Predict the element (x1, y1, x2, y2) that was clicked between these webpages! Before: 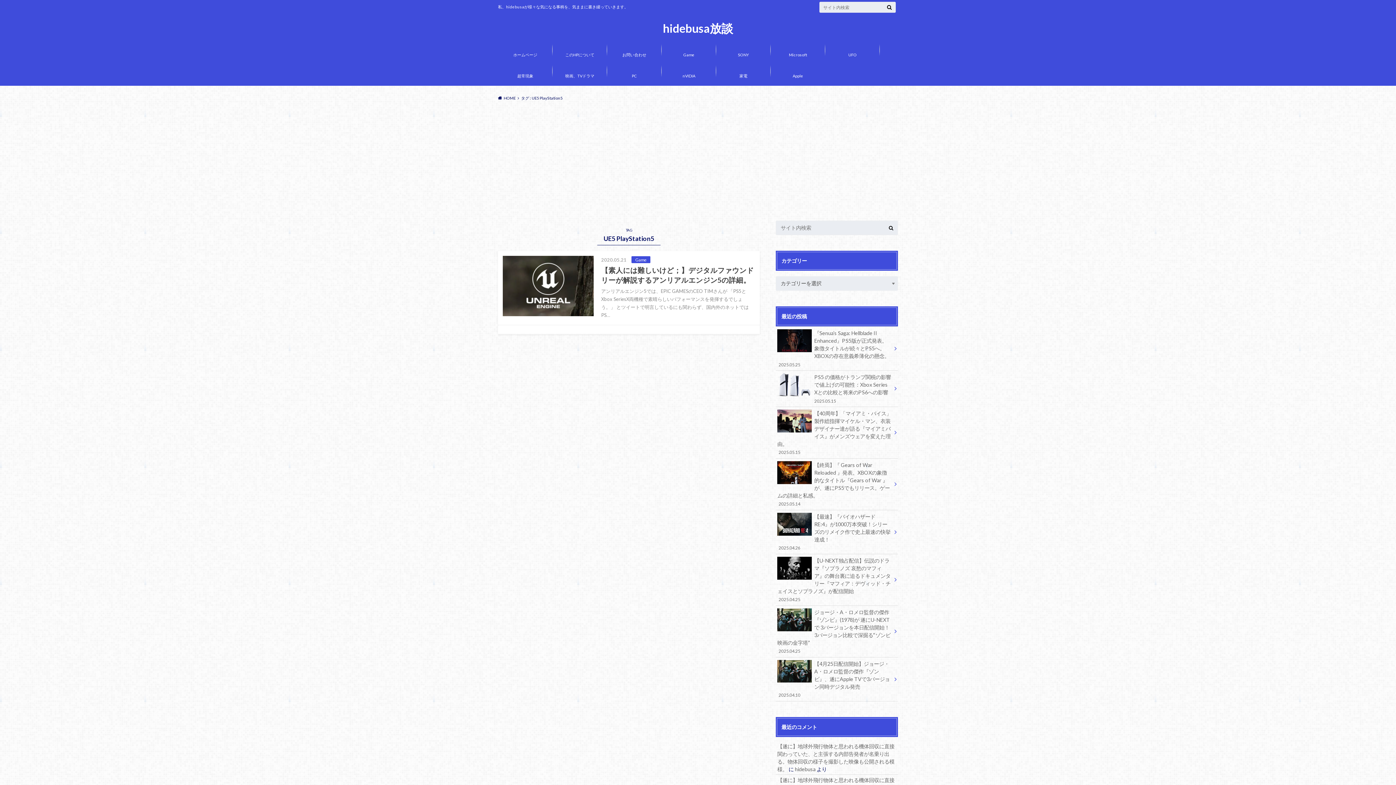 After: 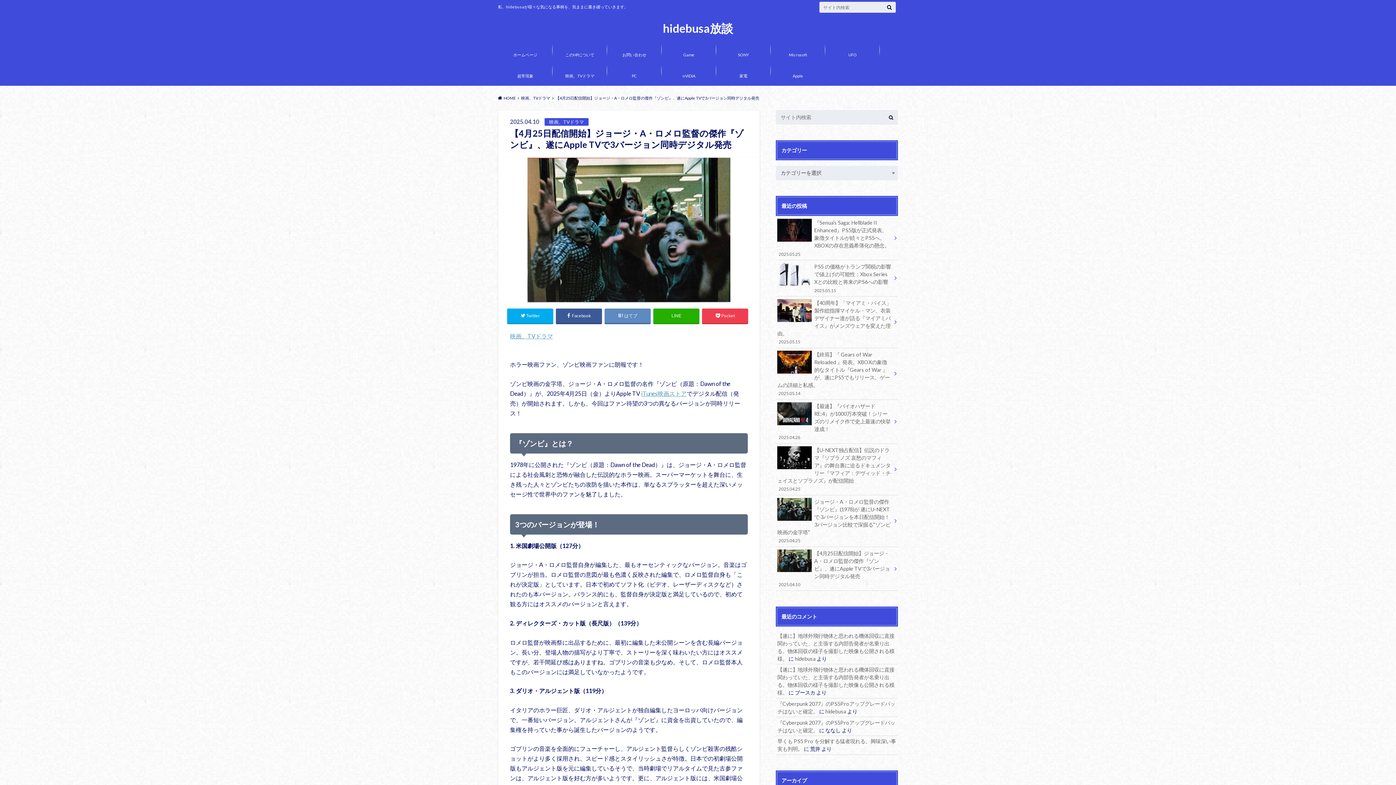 Action: label: 【4月25日配信開始】ジョージ・A・ロメロ監督の傑作『ゾンビ』、遂にApple TVで3バージョン同時デジタル発売
2025.04.10 bbox: (776, 657, 898, 701)